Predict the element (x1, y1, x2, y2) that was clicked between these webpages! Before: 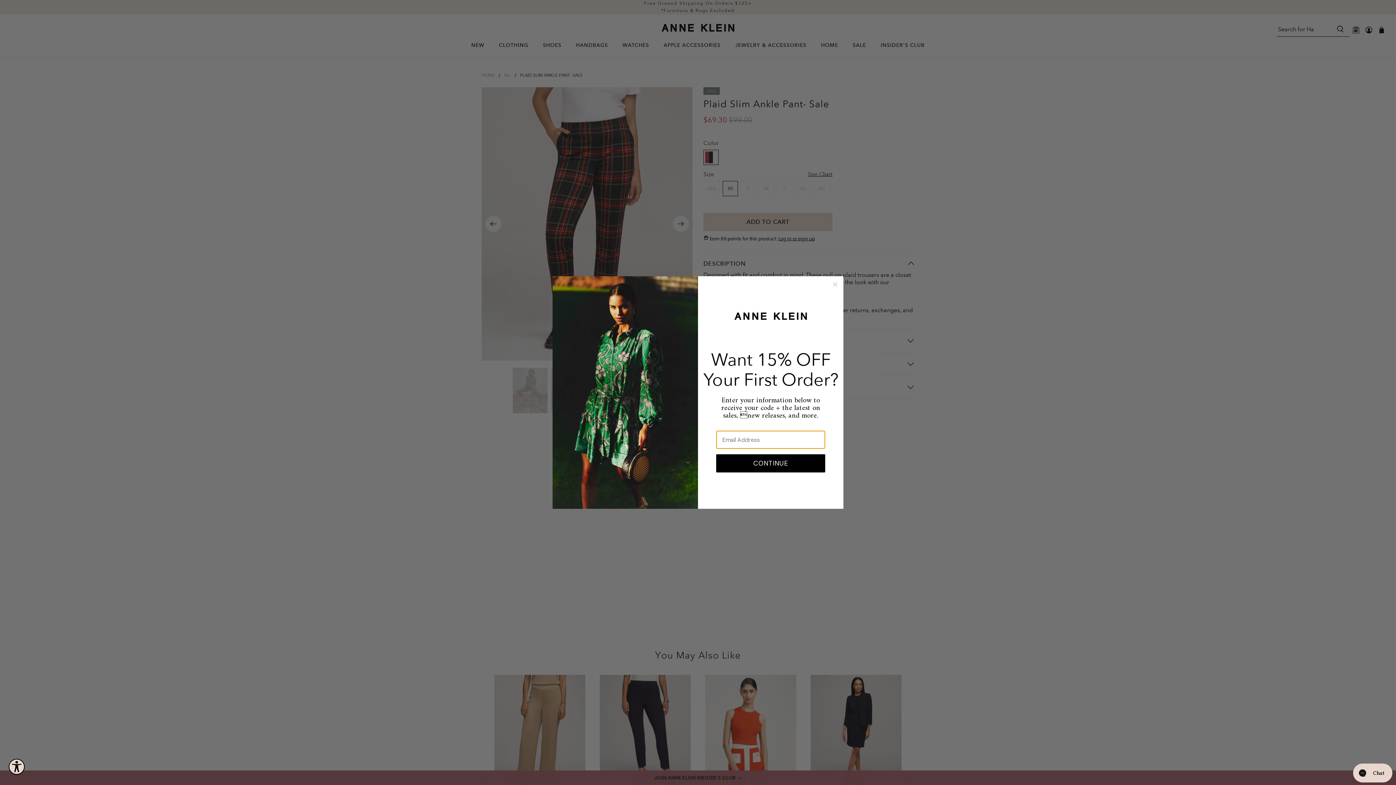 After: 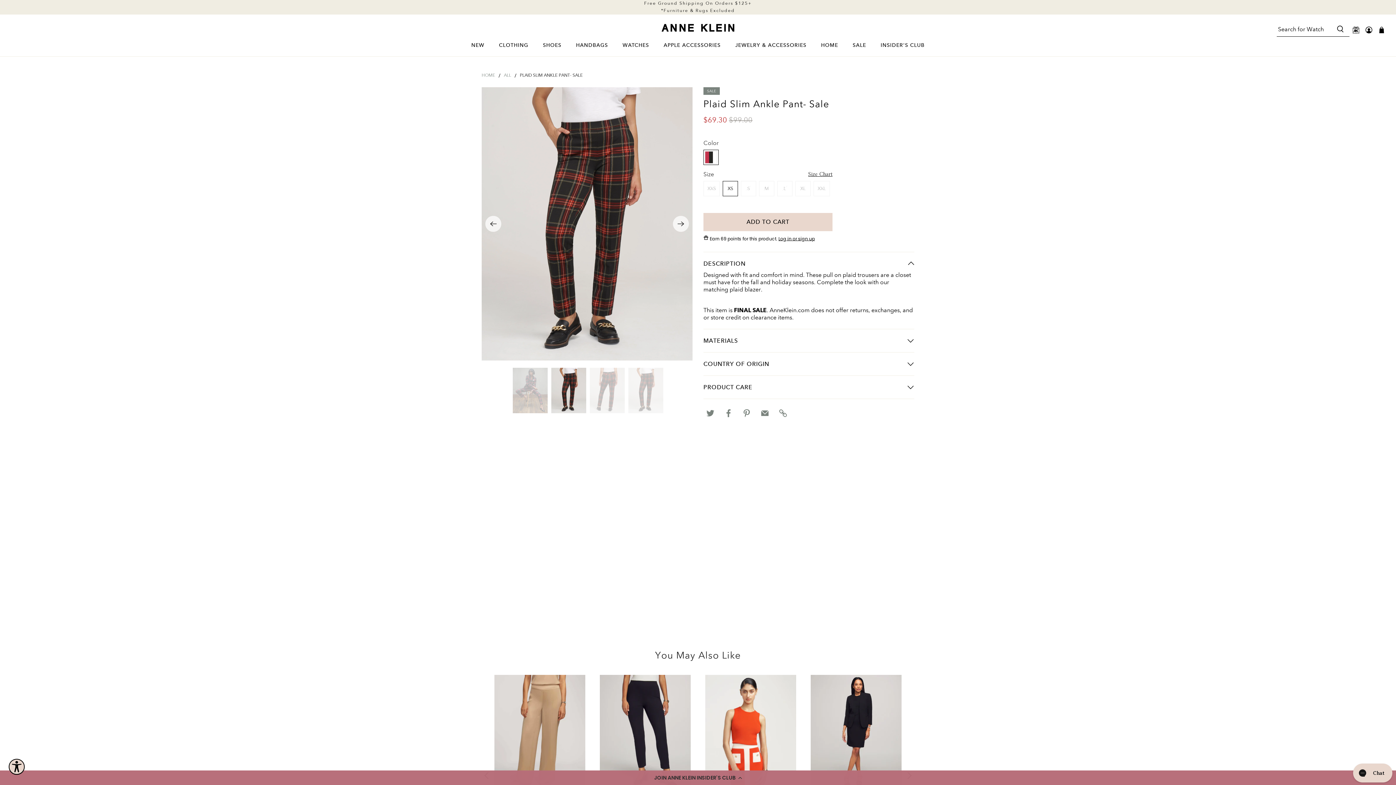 Action: label: Close dialog bbox: (830, 280, 840, 289)